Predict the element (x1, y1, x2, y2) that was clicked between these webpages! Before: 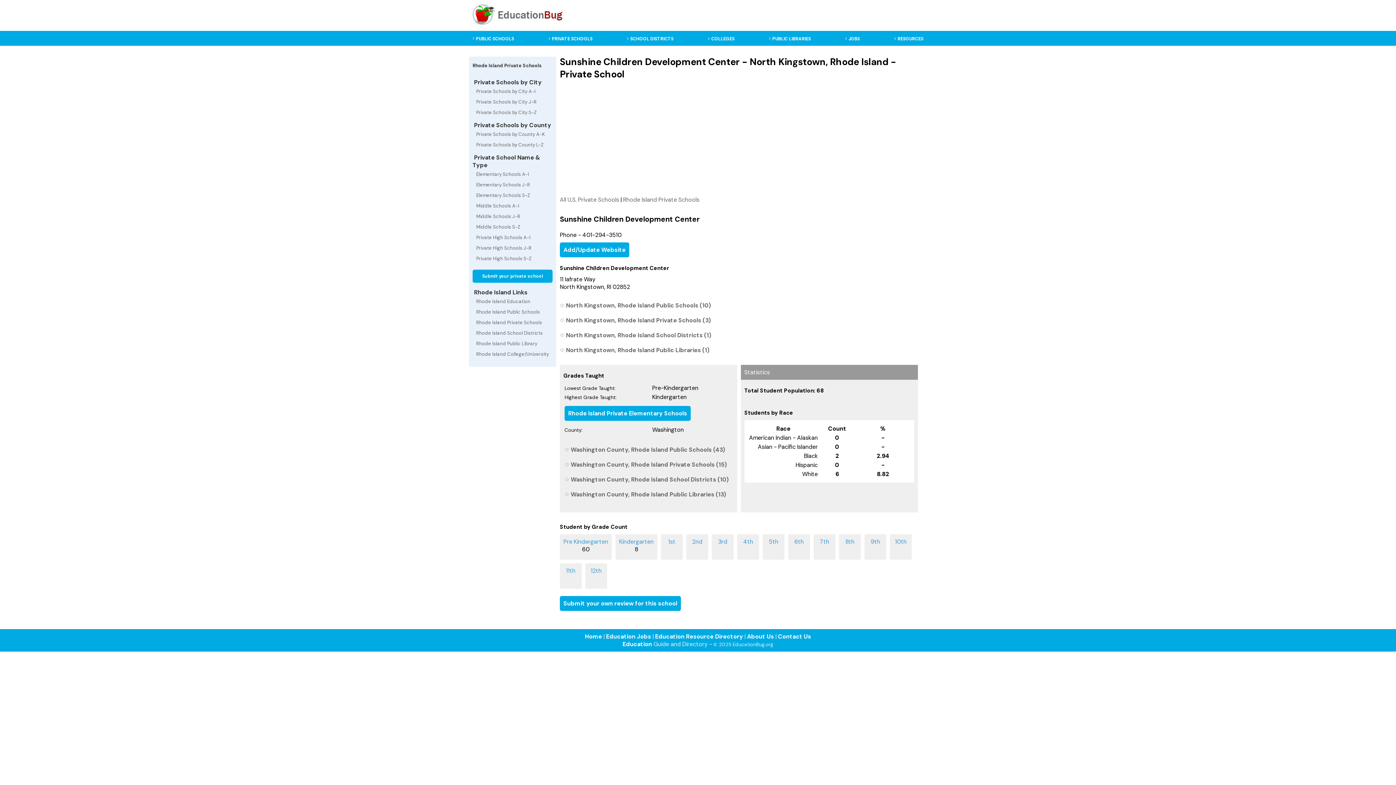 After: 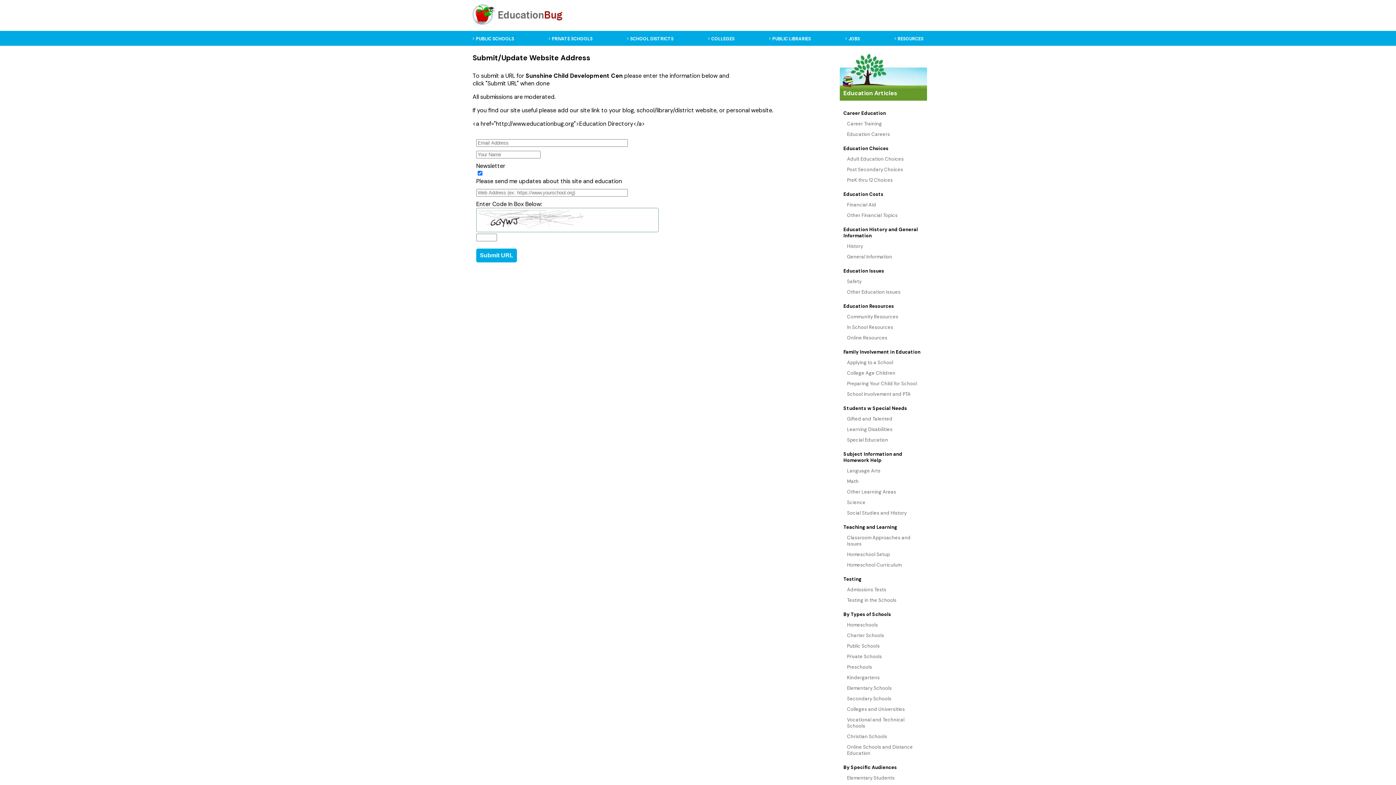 Action: label: Add/Update Website bbox: (560, 242, 629, 257)